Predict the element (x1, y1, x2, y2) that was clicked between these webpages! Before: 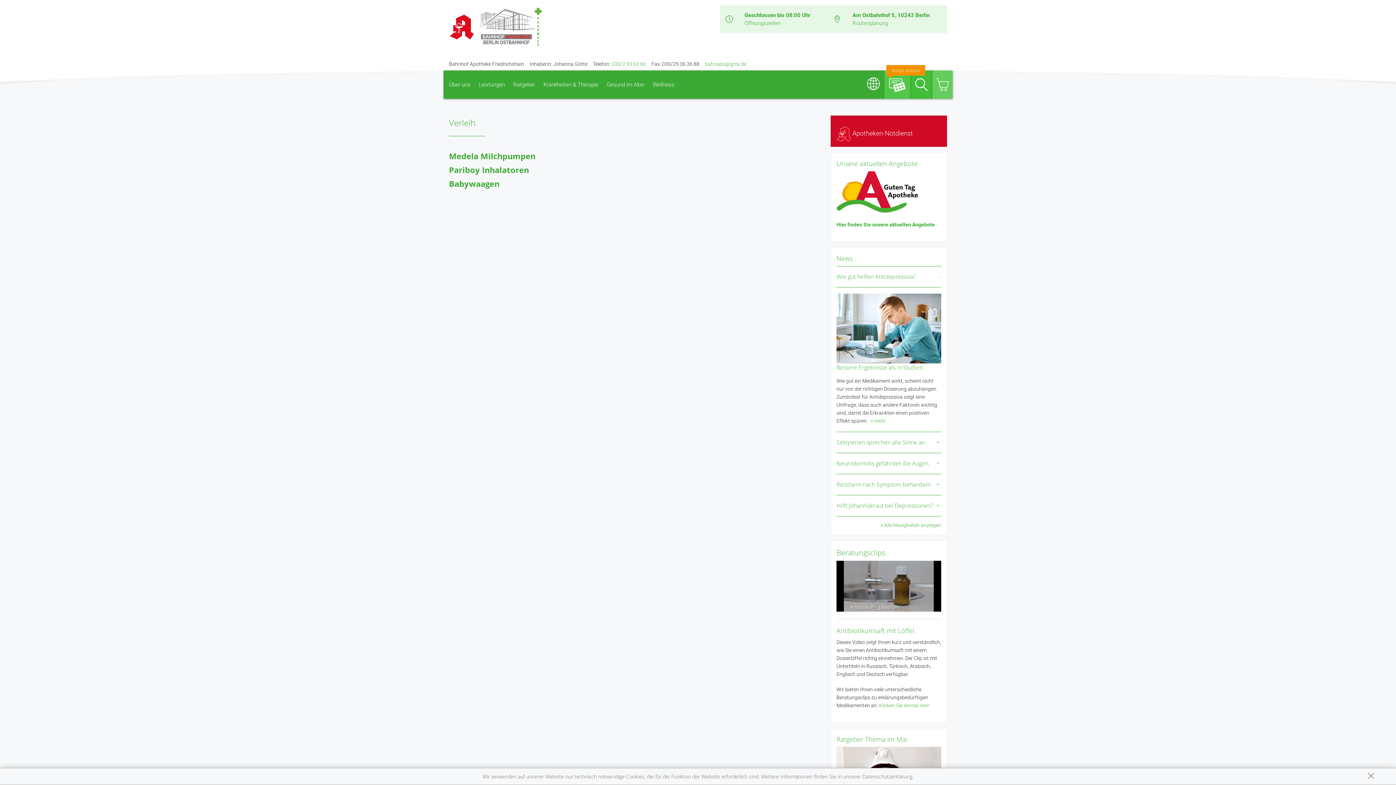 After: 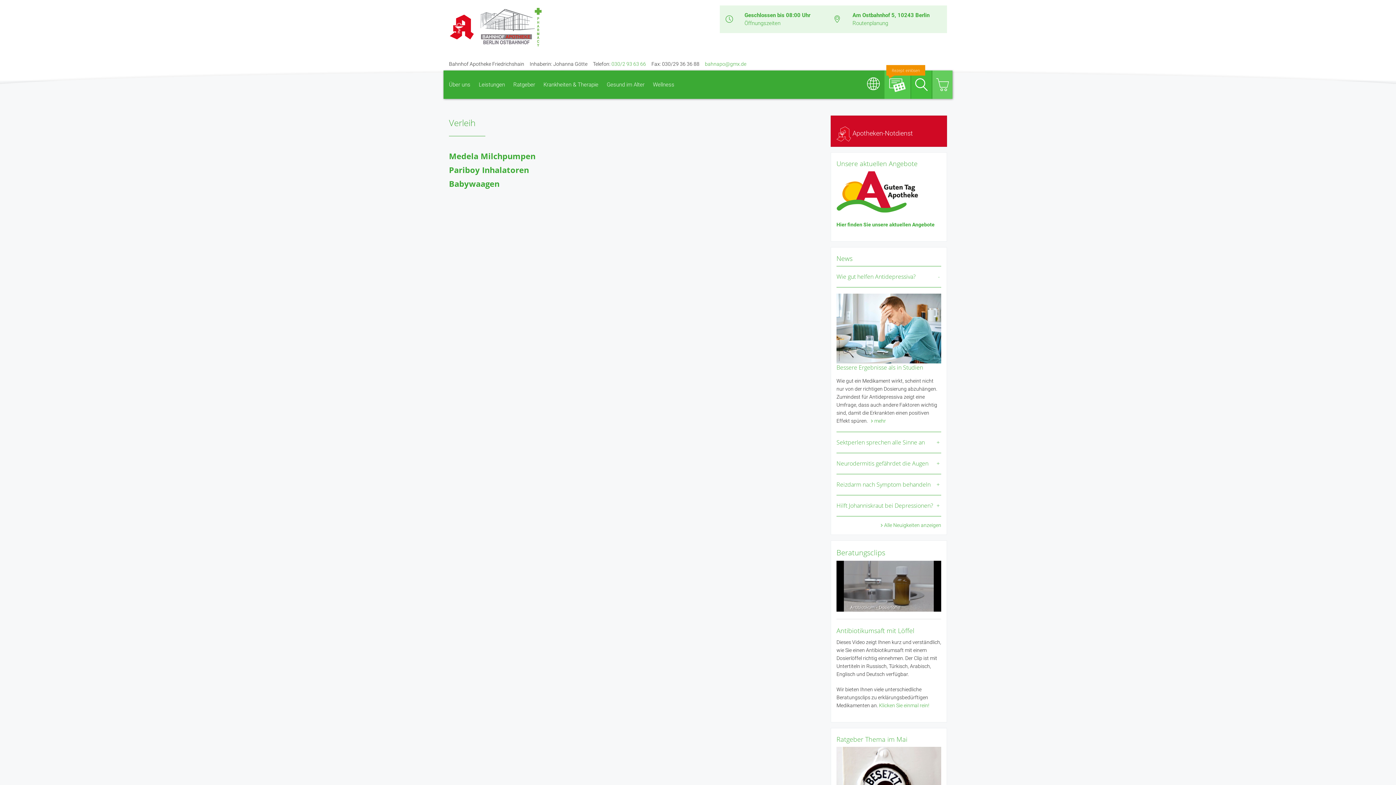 Action: bbox: (1366, 772, 1376, 781)